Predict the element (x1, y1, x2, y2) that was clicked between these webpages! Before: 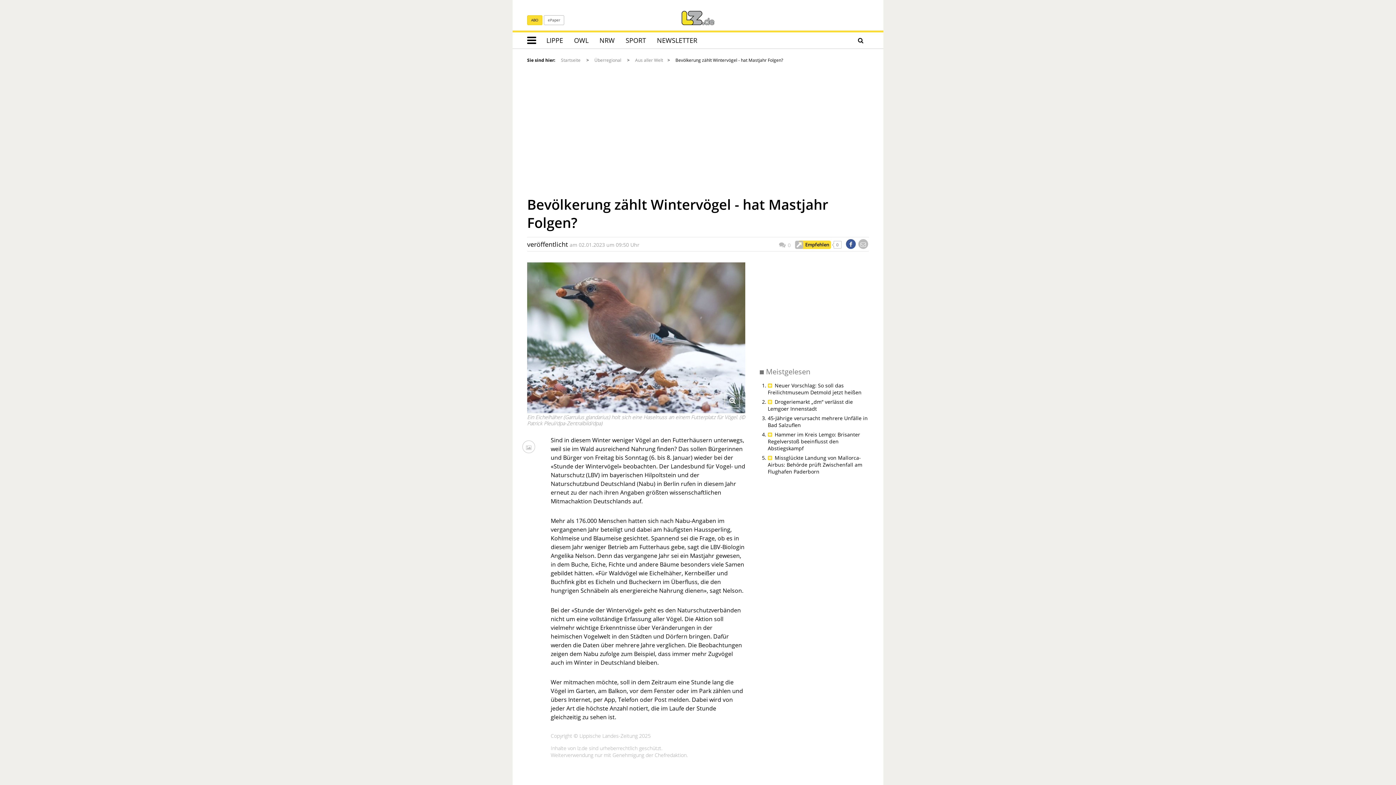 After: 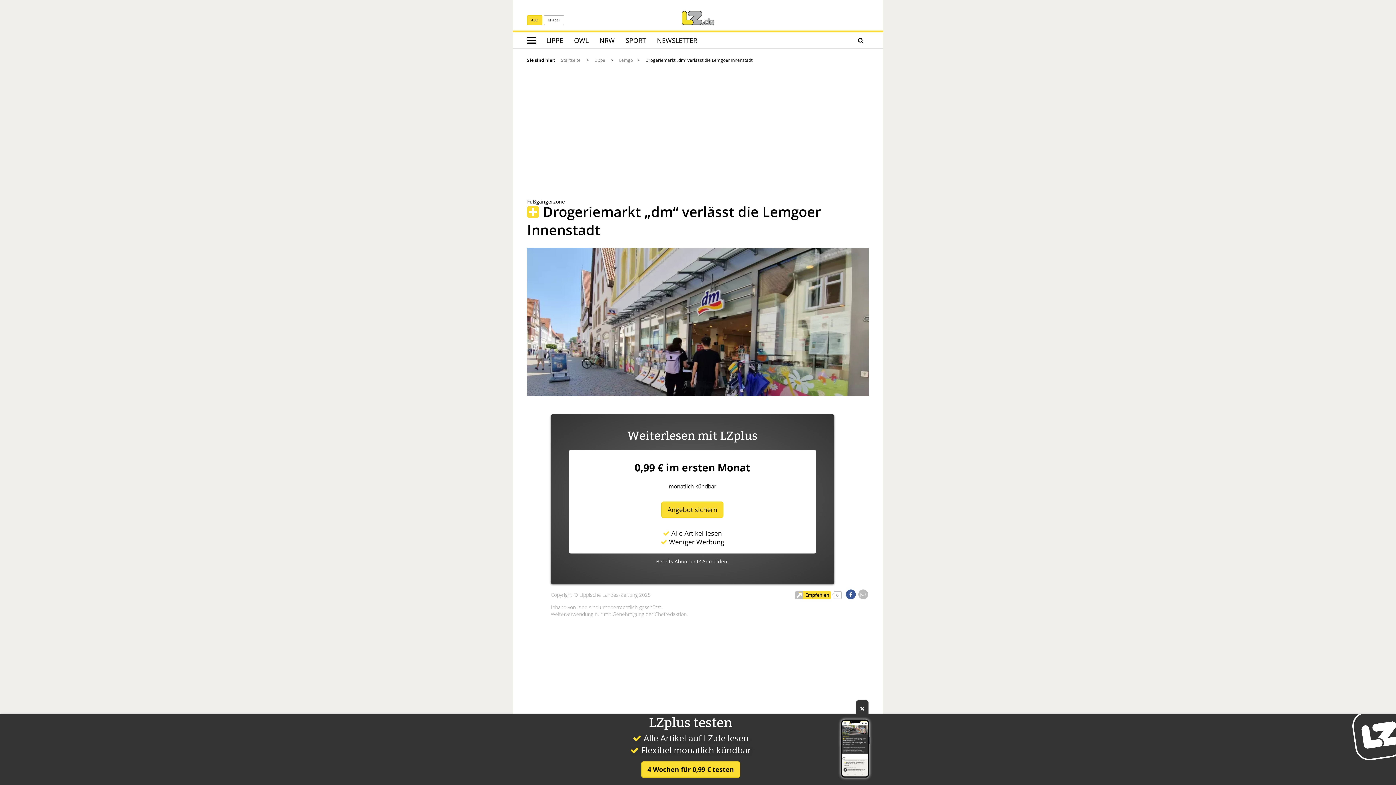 Action: bbox: (768, 398, 853, 412) label:  Drogeriemarkt „dm“ verlässt die Lemgoer Innenstadt